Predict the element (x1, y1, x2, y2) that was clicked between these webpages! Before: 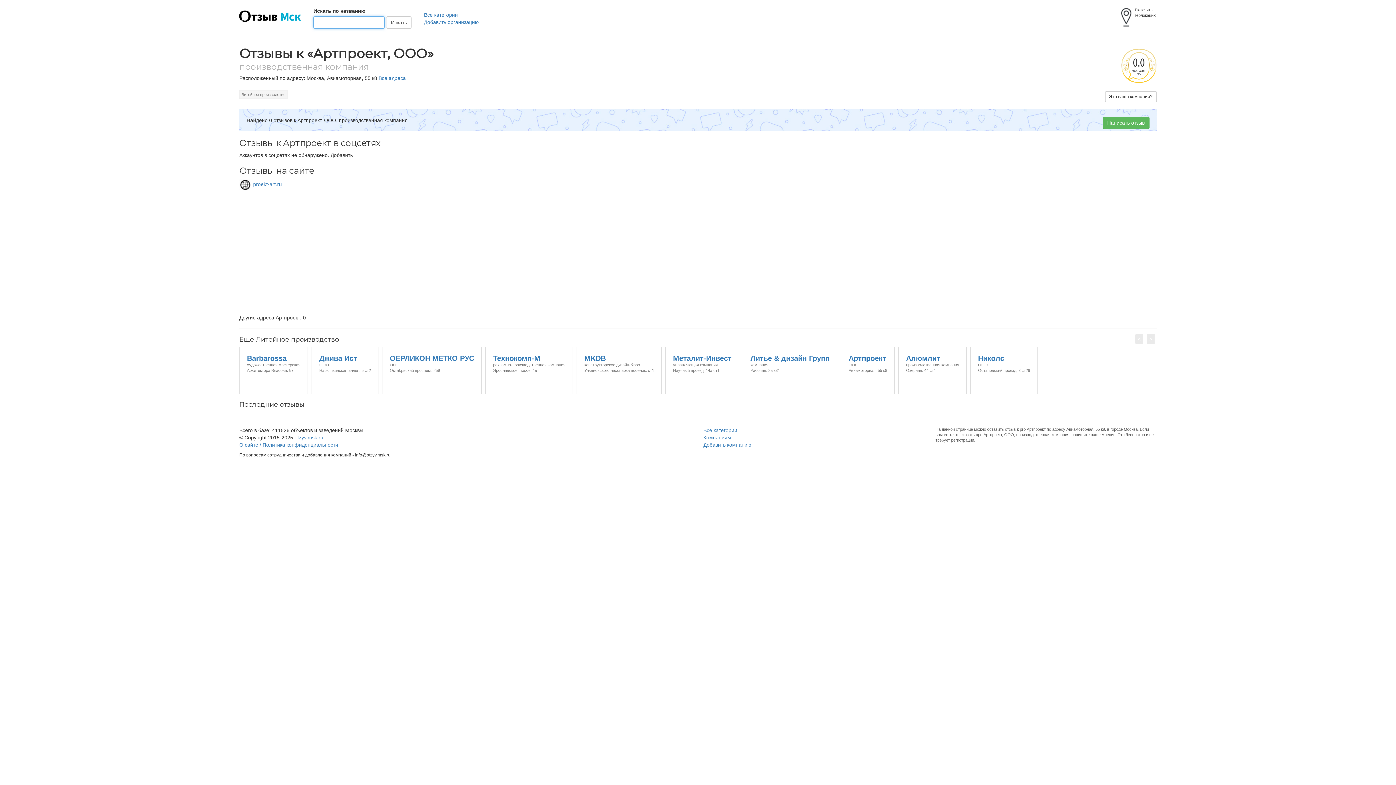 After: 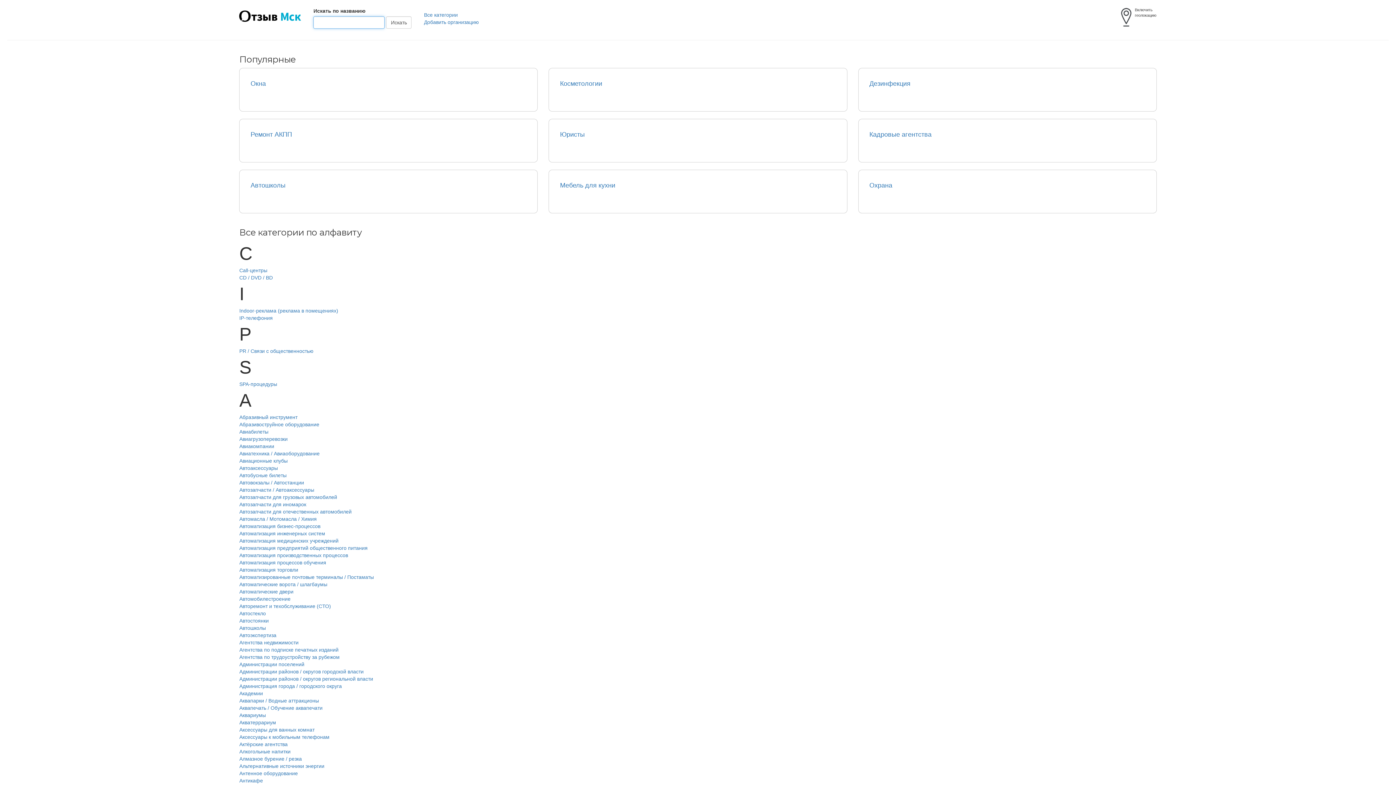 Action: bbox: (703, 427, 737, 433) label: Все категории